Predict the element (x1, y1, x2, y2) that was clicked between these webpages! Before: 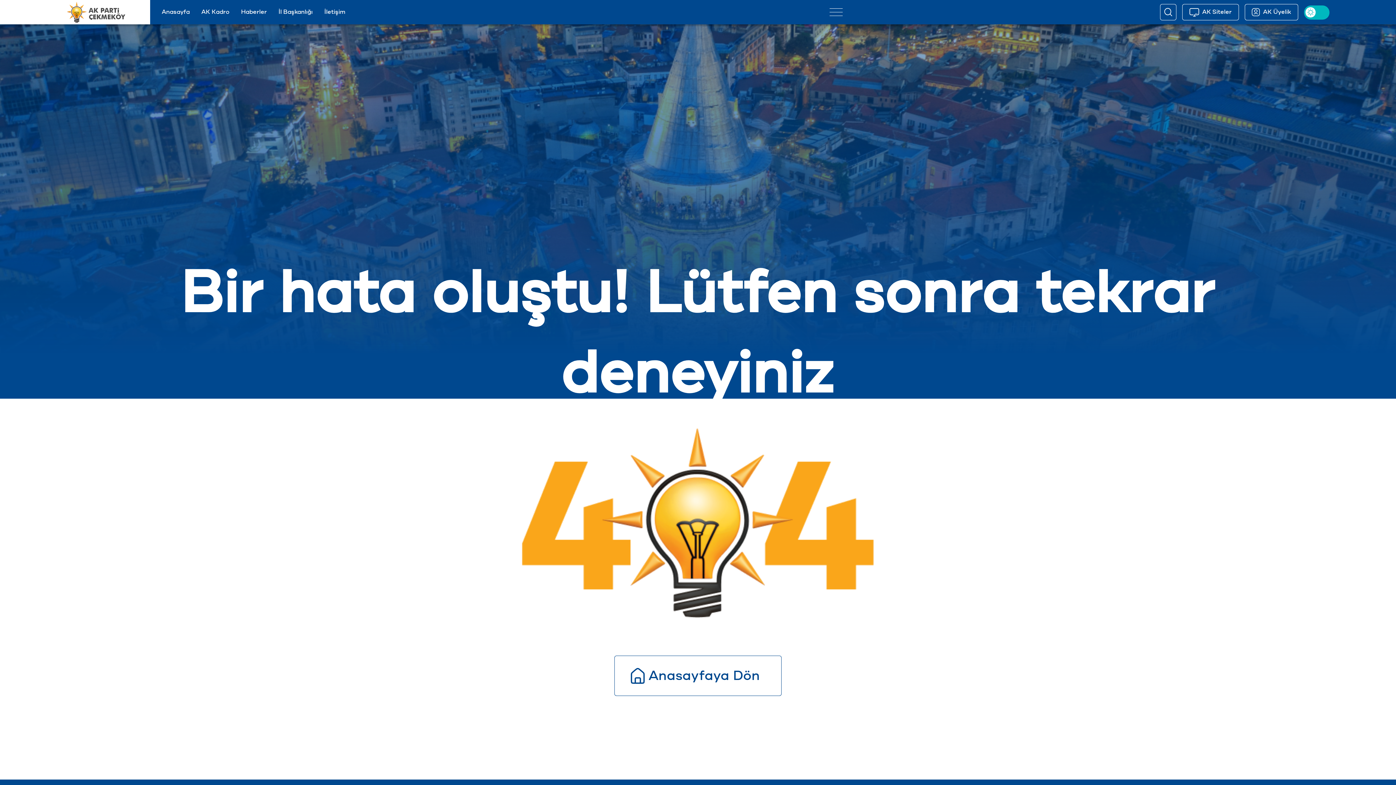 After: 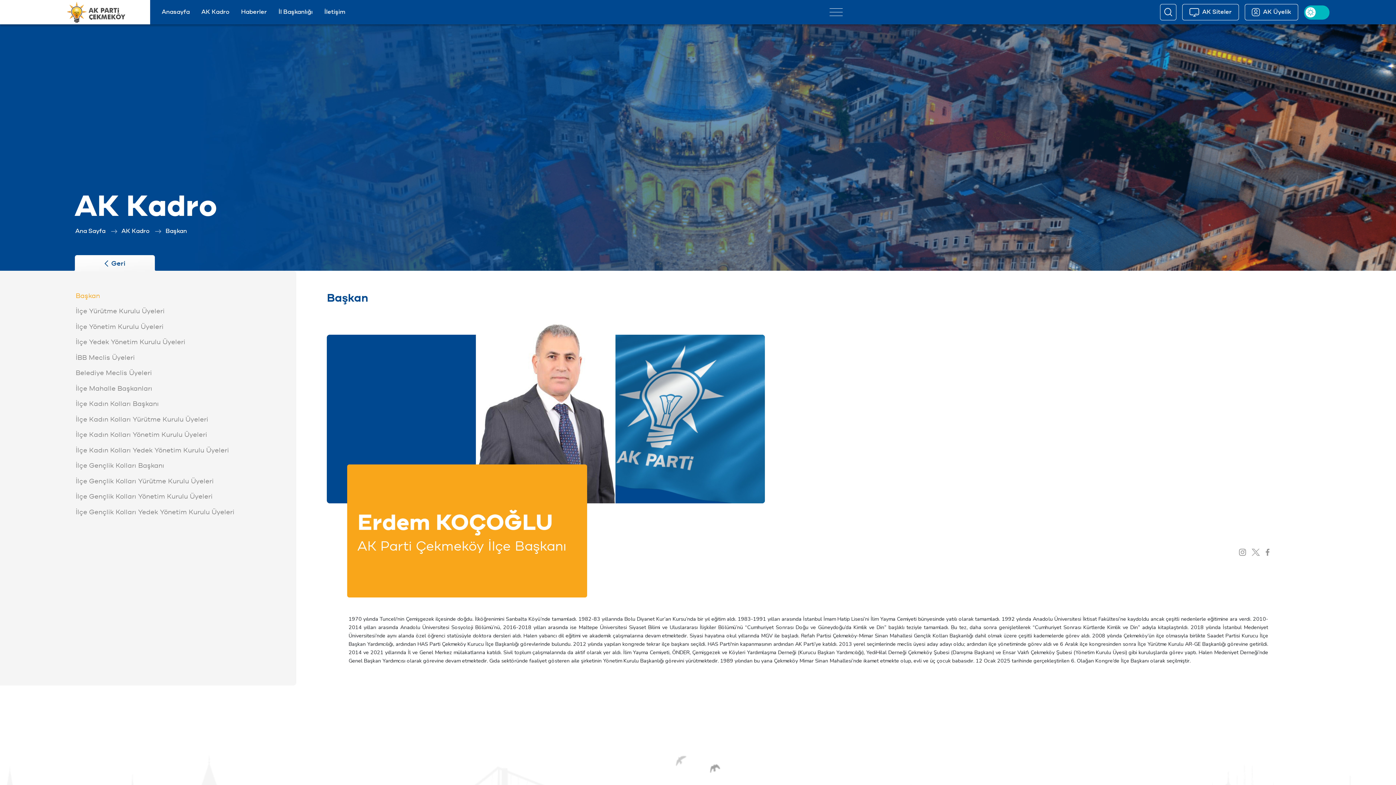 Action: bbox: (195, 4, 235, 19) label: AK Kadro